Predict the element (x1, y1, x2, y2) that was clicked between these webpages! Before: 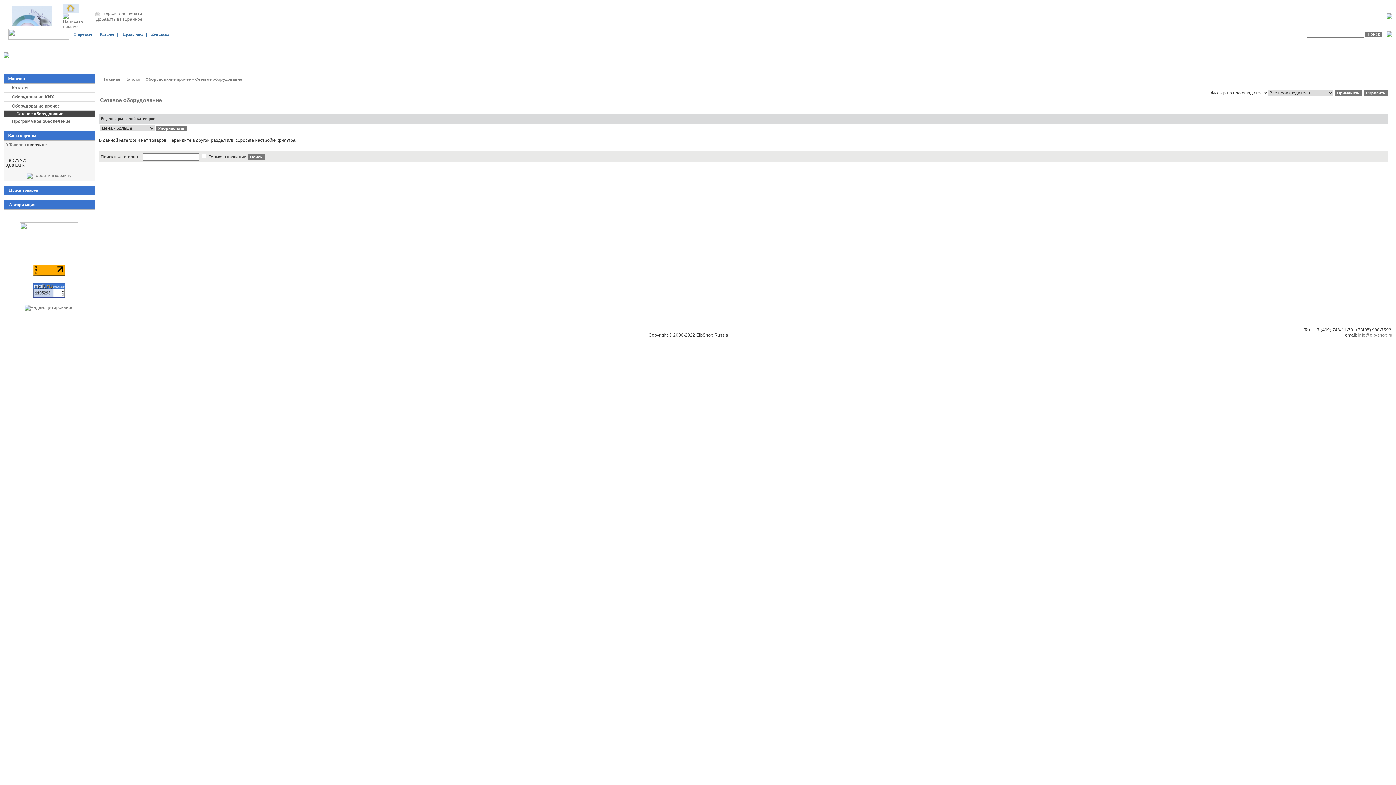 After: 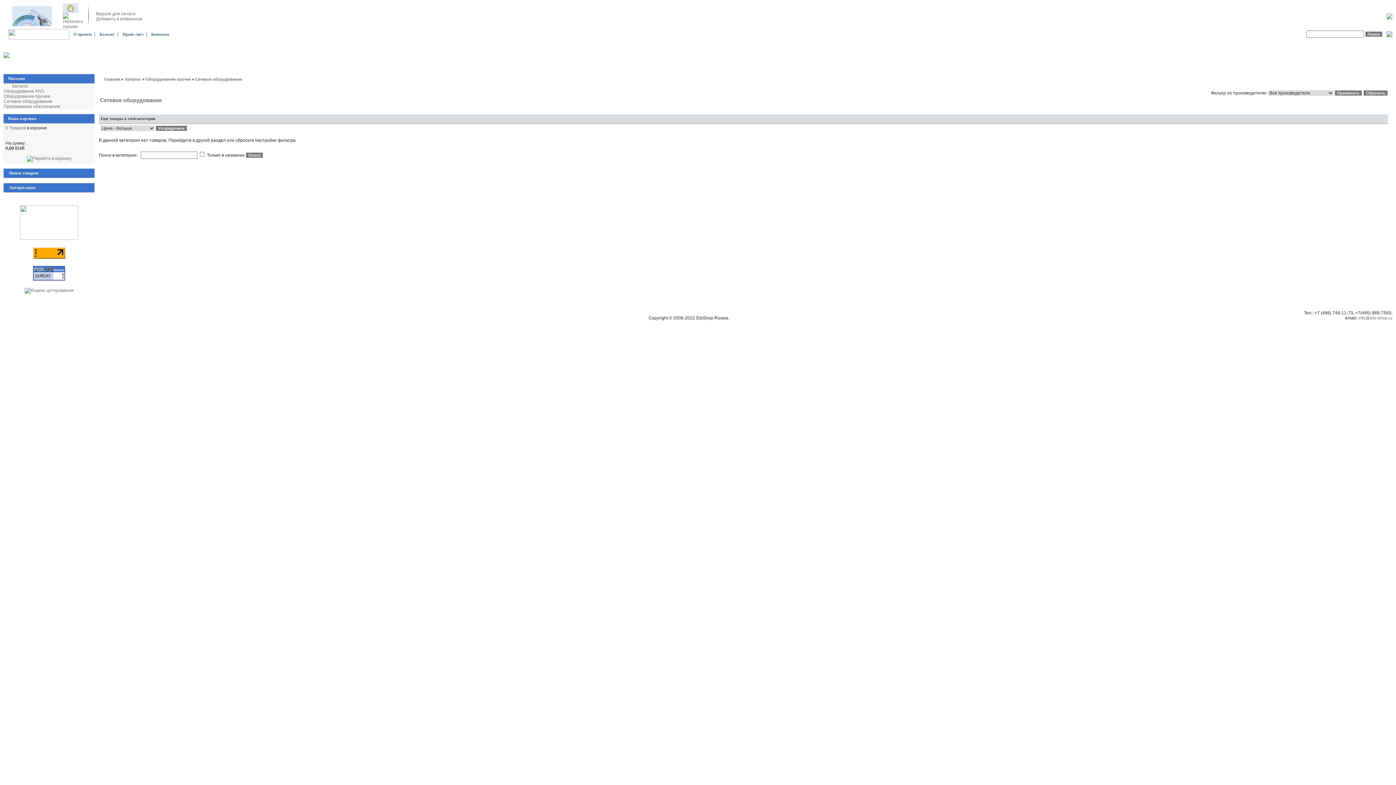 Action: label: Сетевое оборудование bbox: (3, 110, 94, 117)